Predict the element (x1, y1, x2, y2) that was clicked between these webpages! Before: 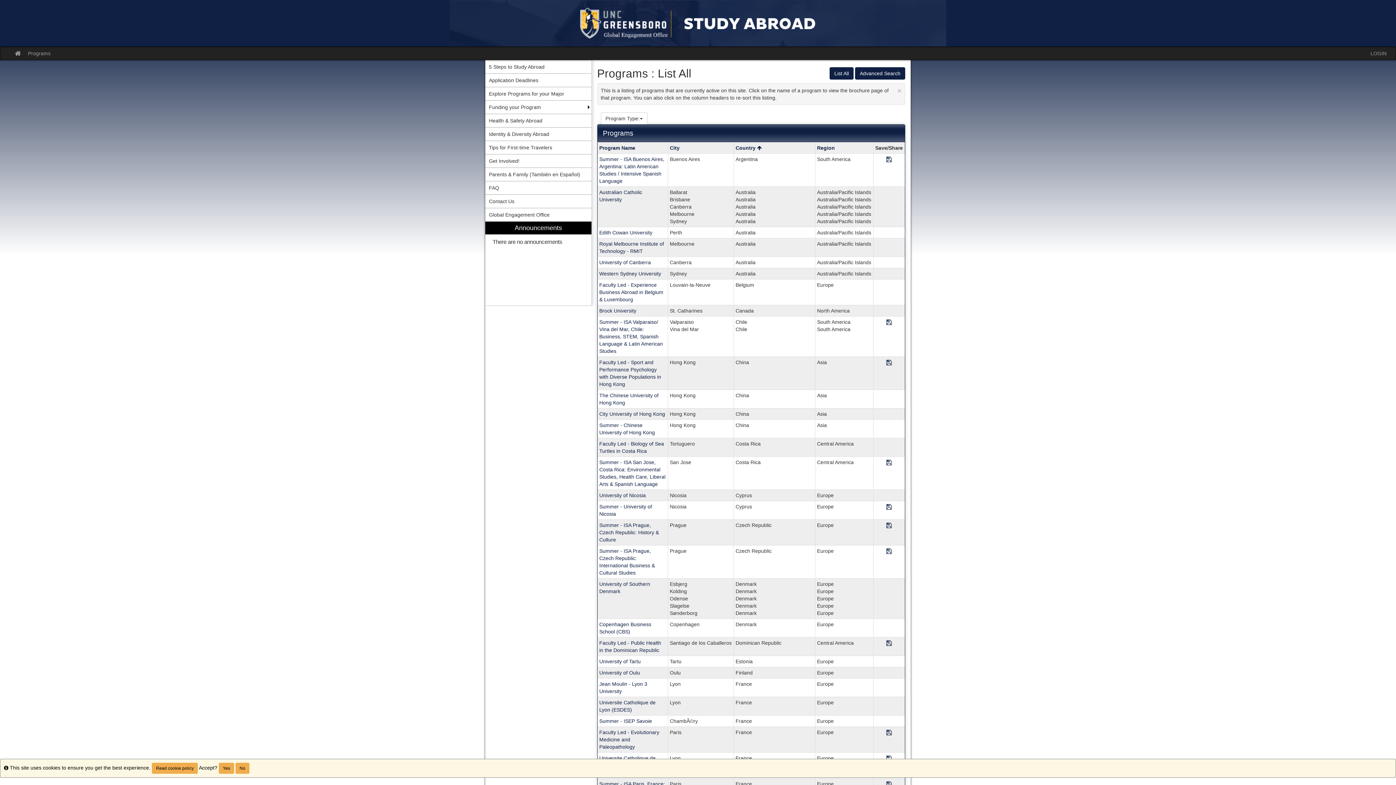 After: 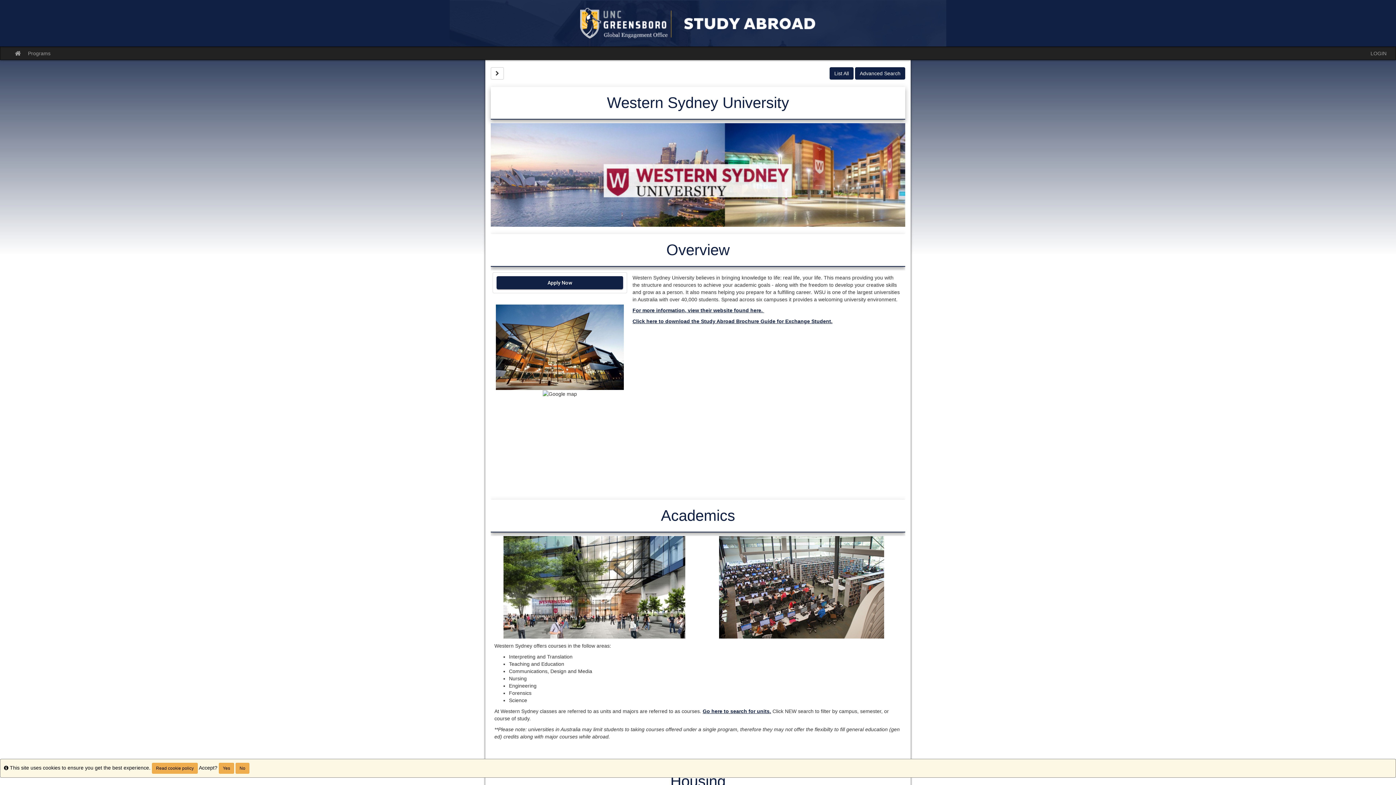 Action: label: Western Sydney University bbox: (599, 270, 661, 276)